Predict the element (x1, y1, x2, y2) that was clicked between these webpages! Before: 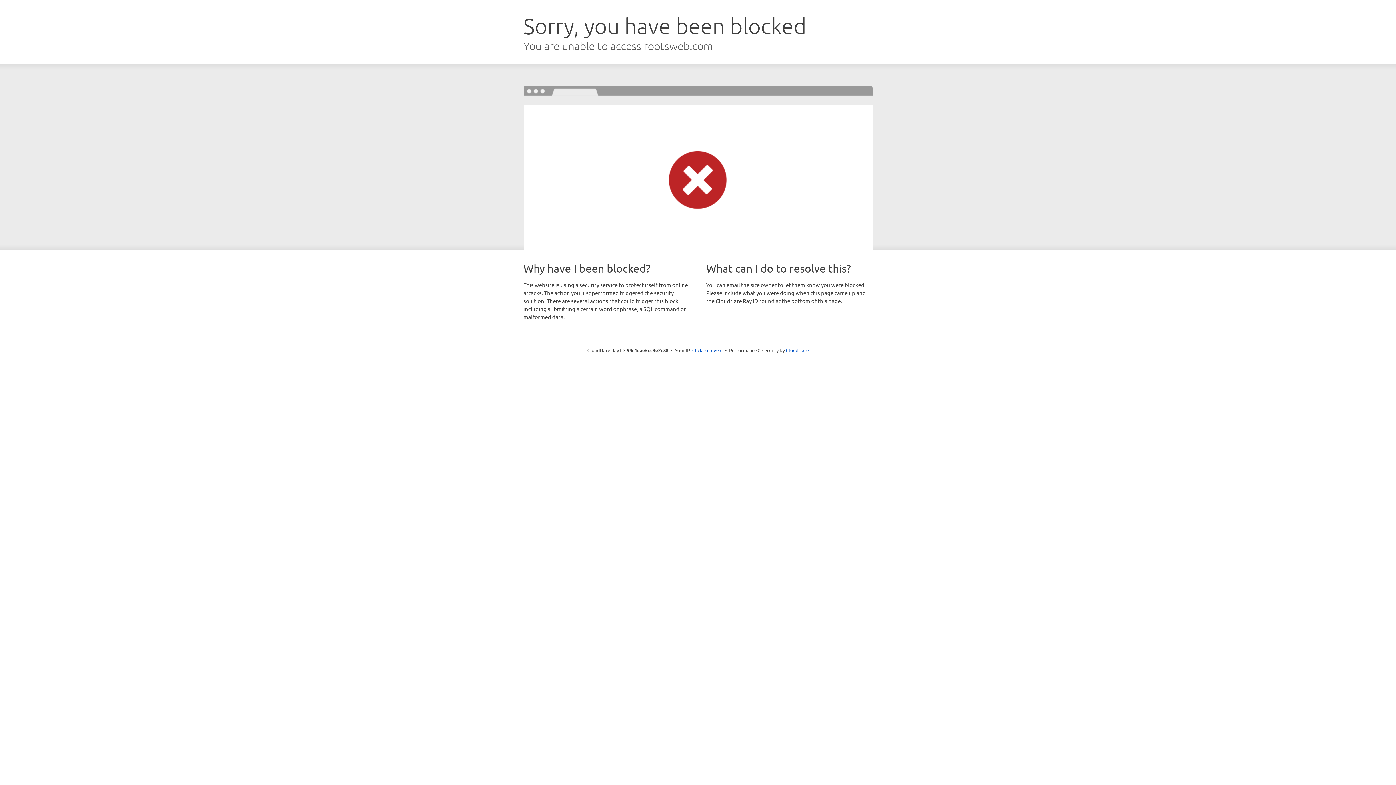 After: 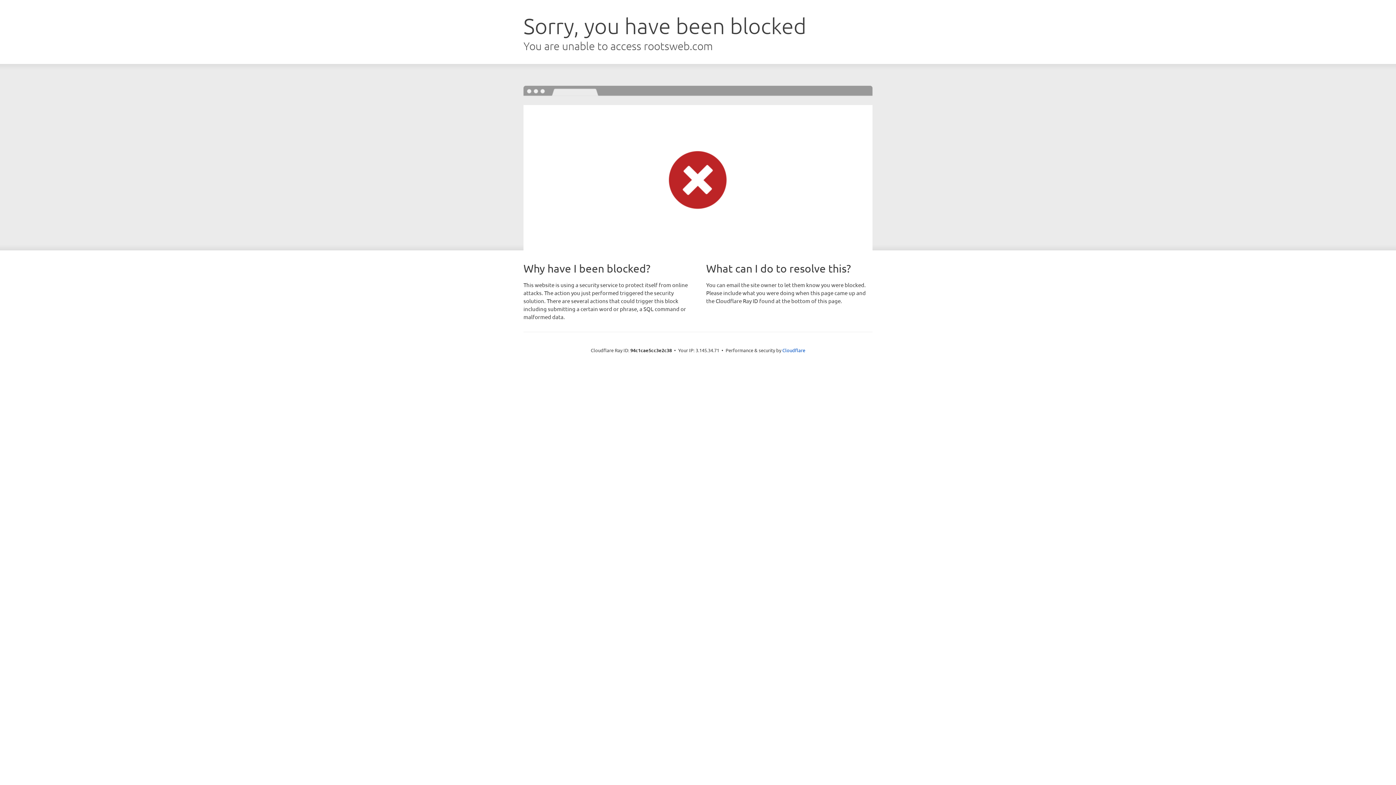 Action: label: Click to reveal bbox: (692, 346, 722, 353)